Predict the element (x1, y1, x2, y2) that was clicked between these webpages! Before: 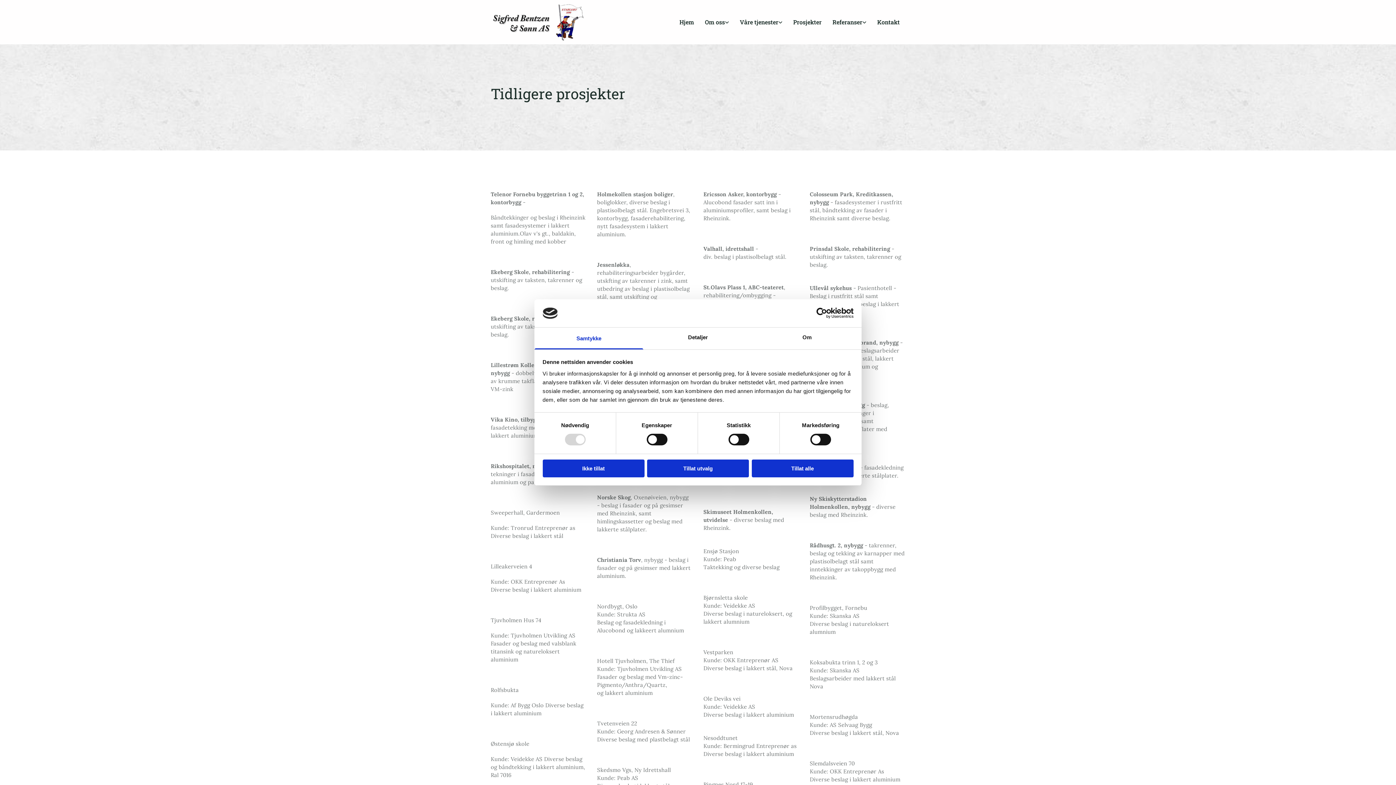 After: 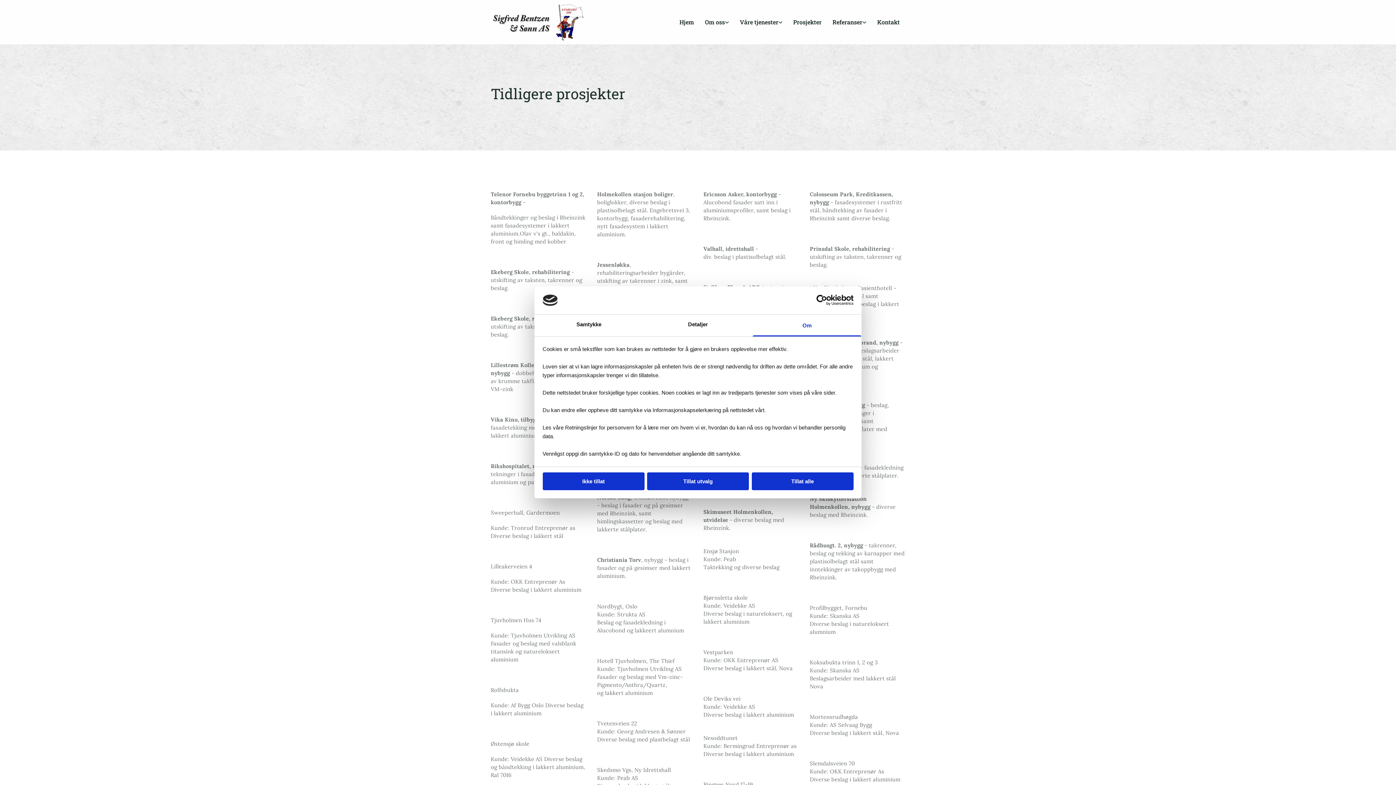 Action: label: Om bbox: (752, 327, 861, 349)